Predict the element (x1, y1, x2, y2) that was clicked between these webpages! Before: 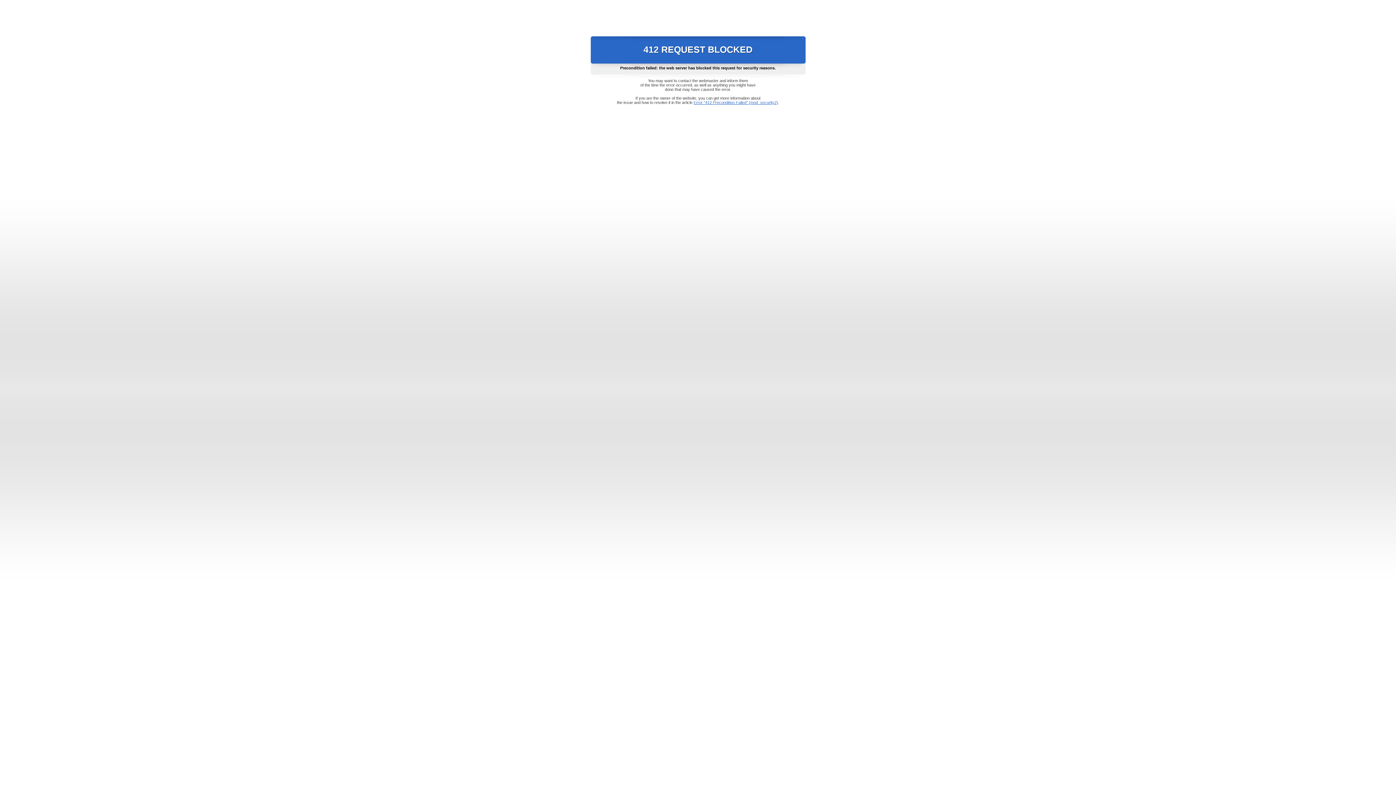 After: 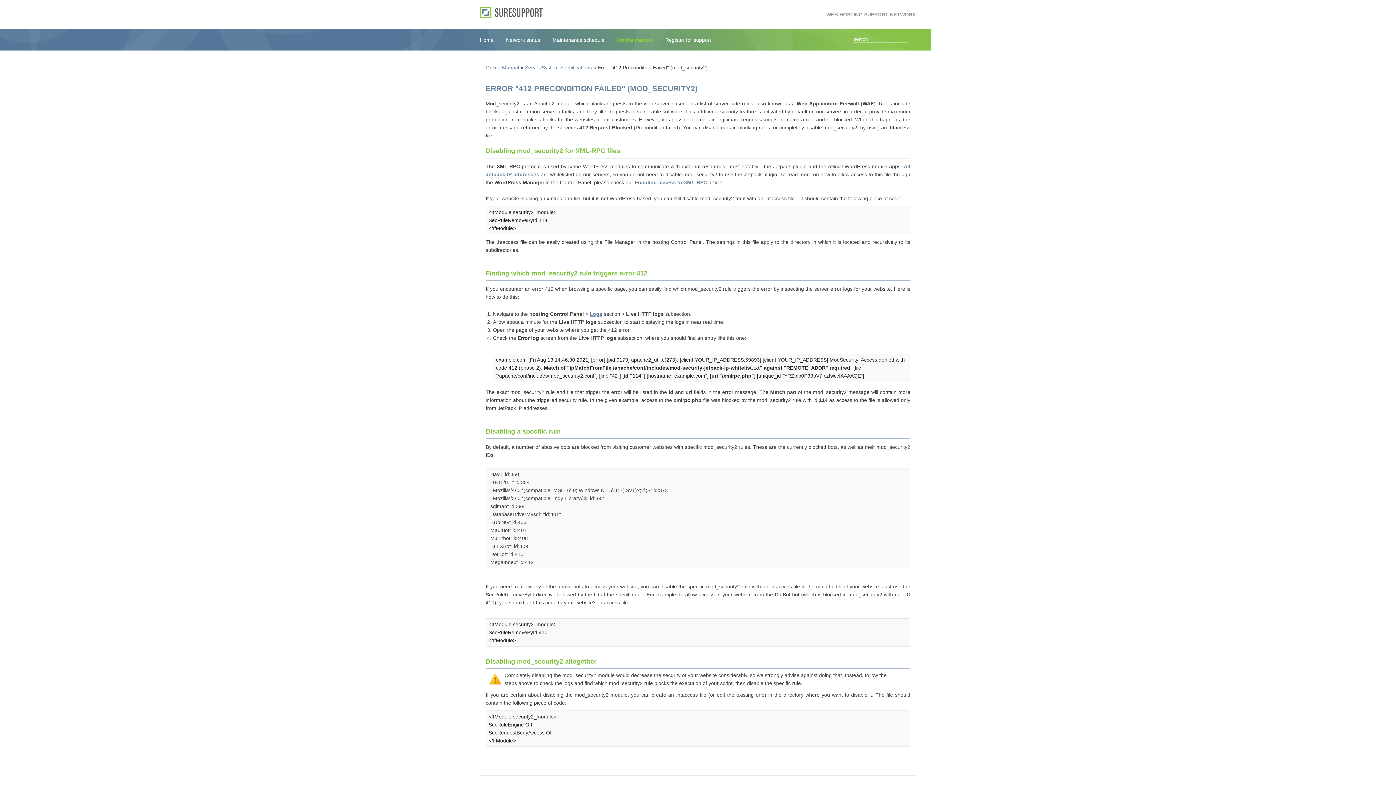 Action: bbox: (693, 100, 778, 104) label: Error "412 Precondition Failed" (mod_security2)